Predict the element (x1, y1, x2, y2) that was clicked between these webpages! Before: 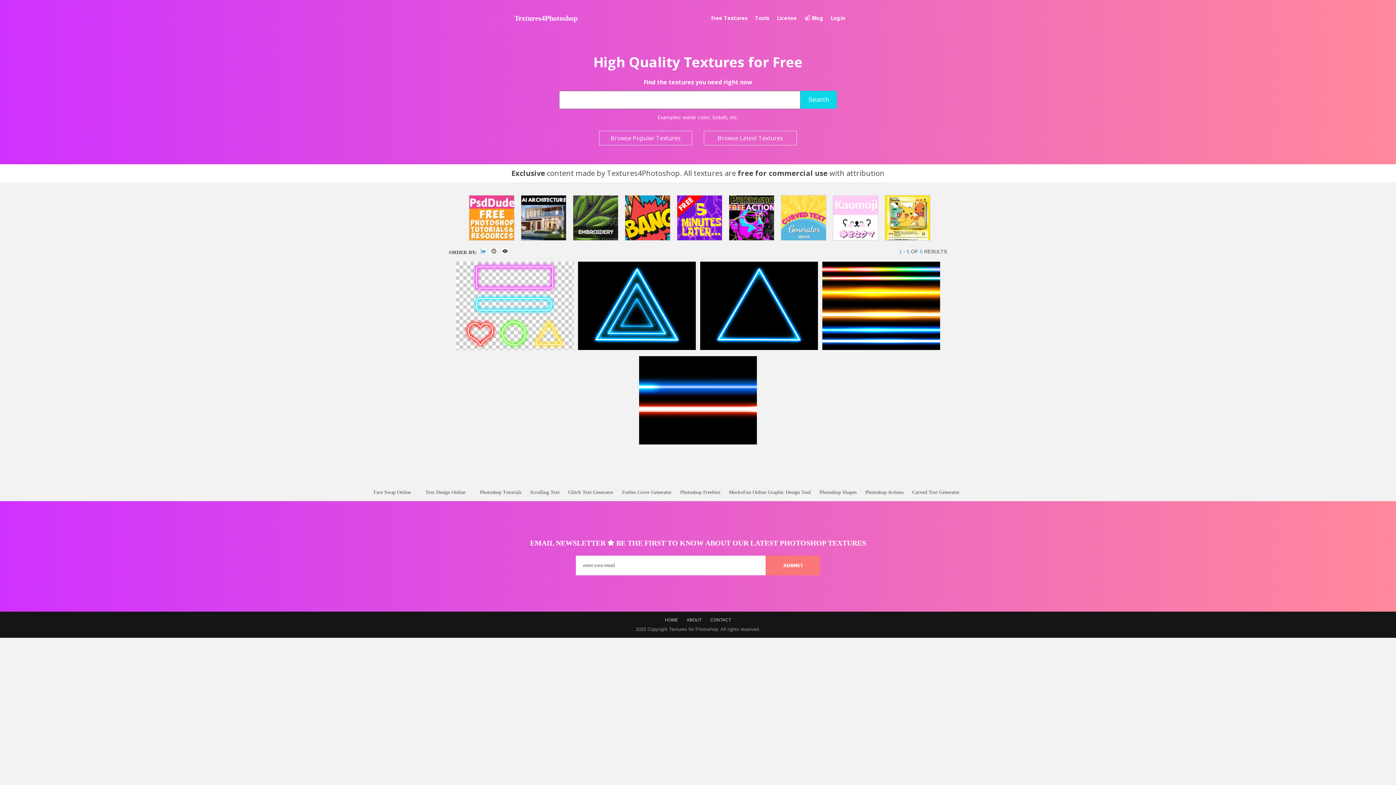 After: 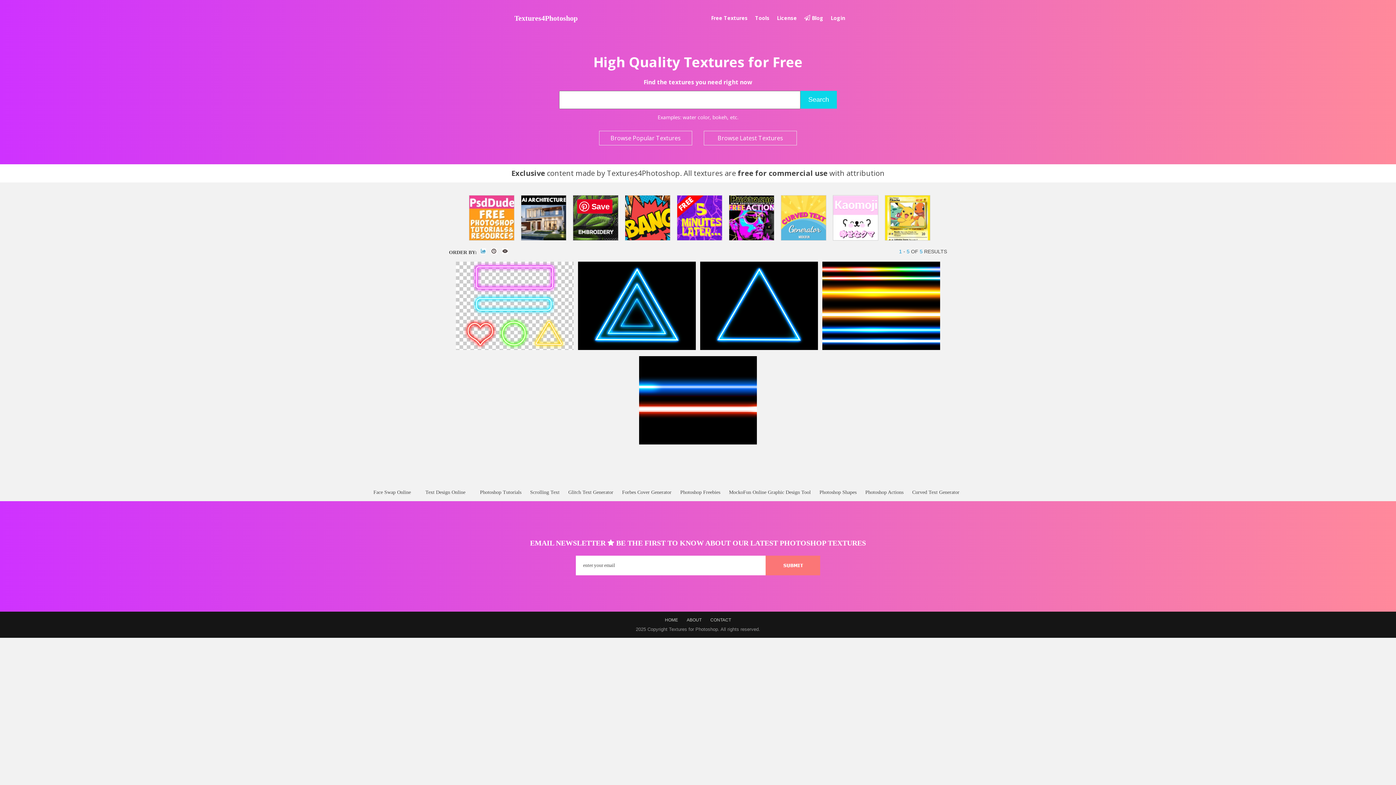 Action: bbox: (572, 195, 618, 240)